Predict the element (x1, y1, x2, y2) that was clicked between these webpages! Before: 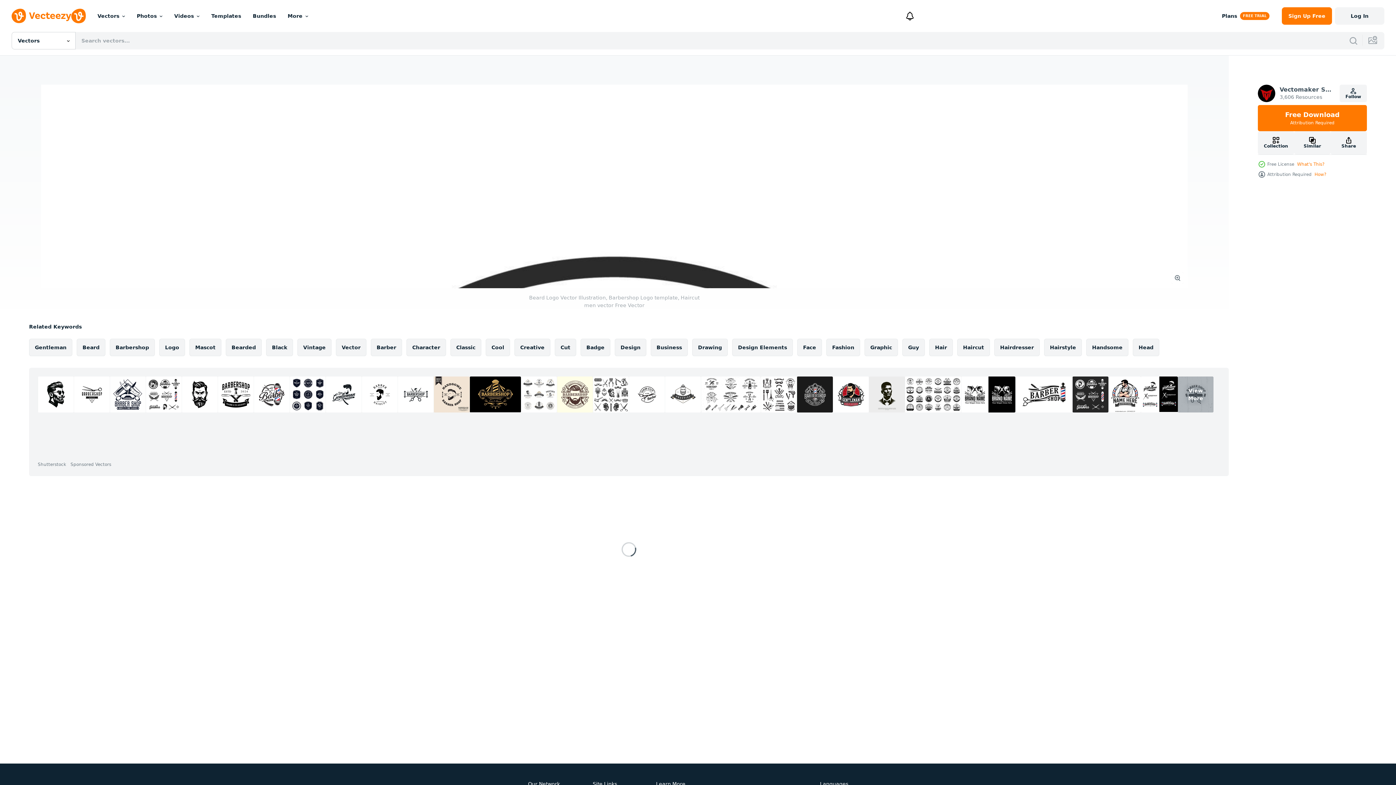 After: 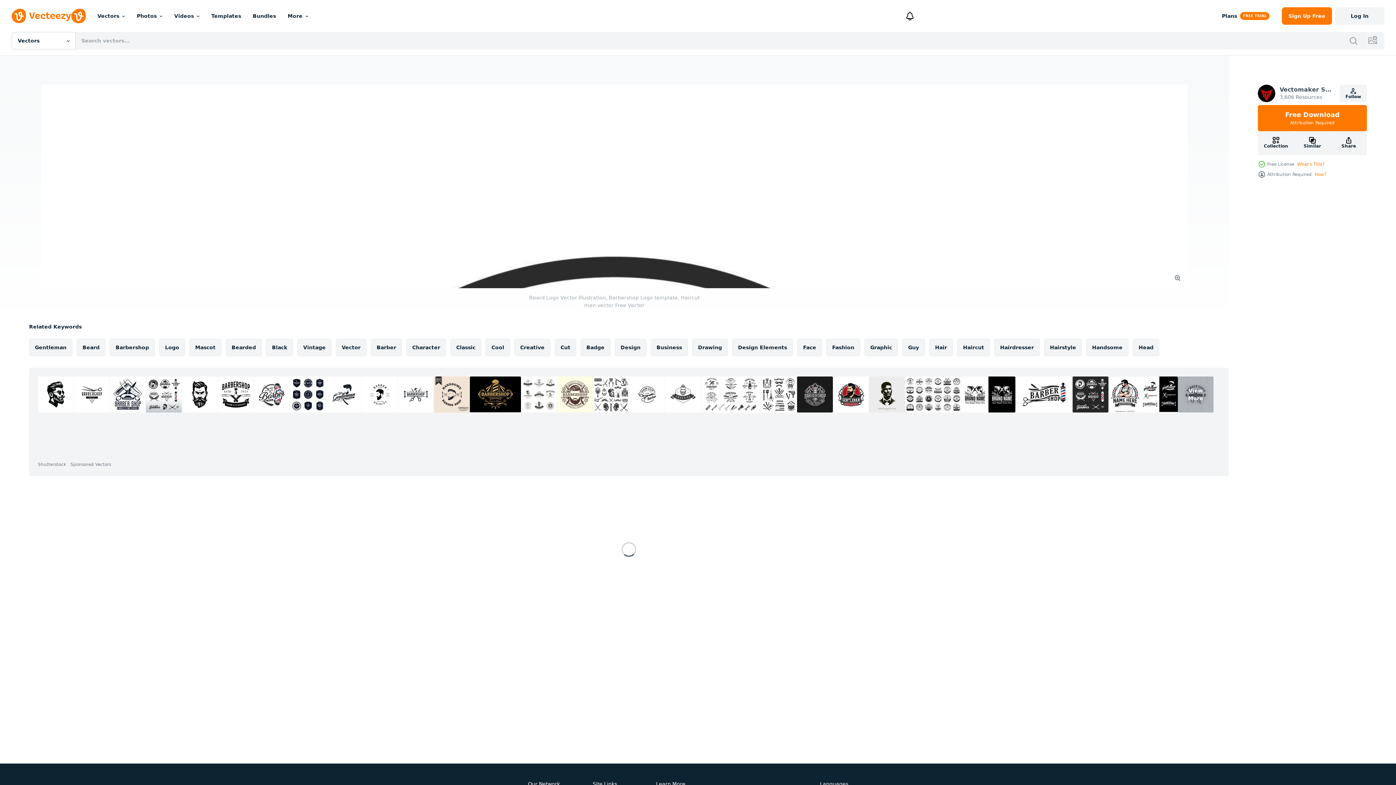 Action: bbox: (145, 376, 181, 412)